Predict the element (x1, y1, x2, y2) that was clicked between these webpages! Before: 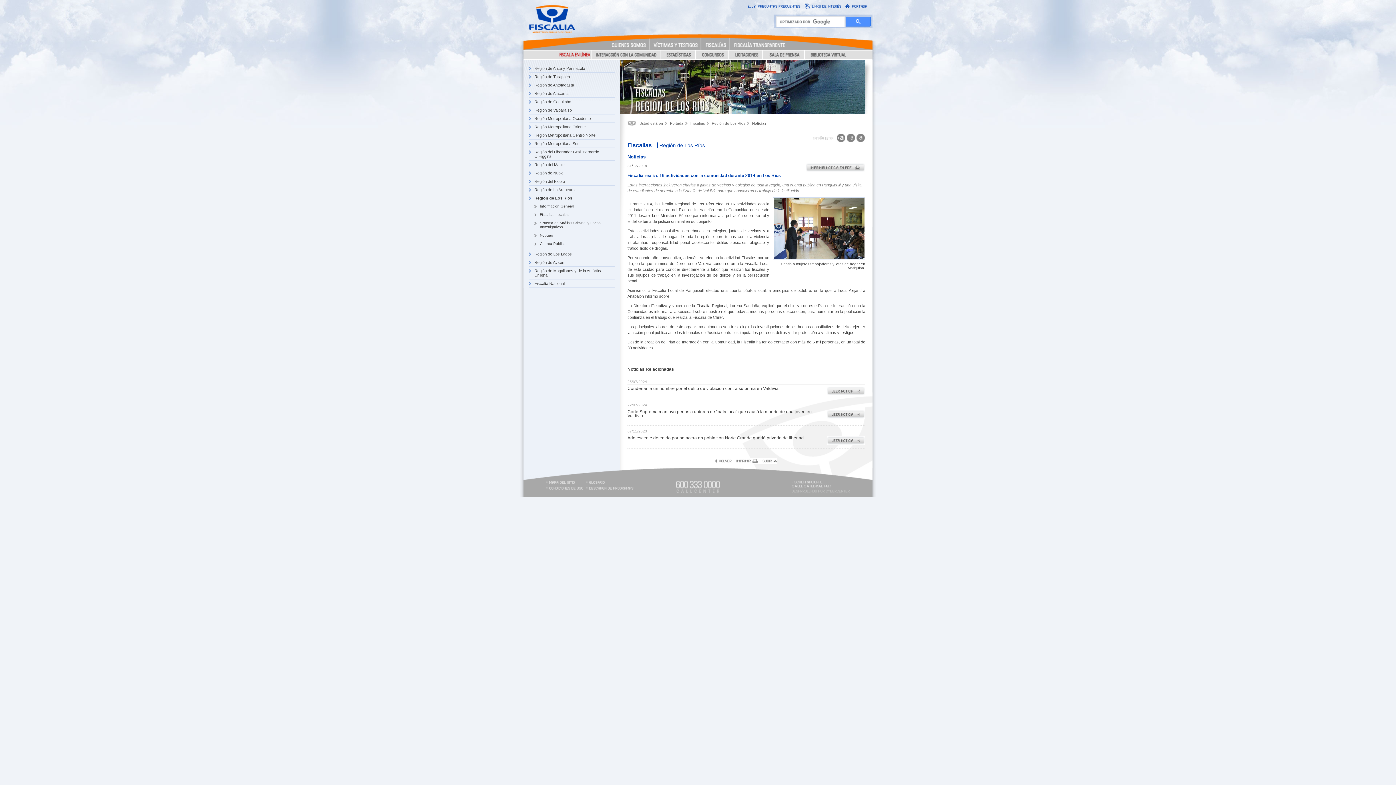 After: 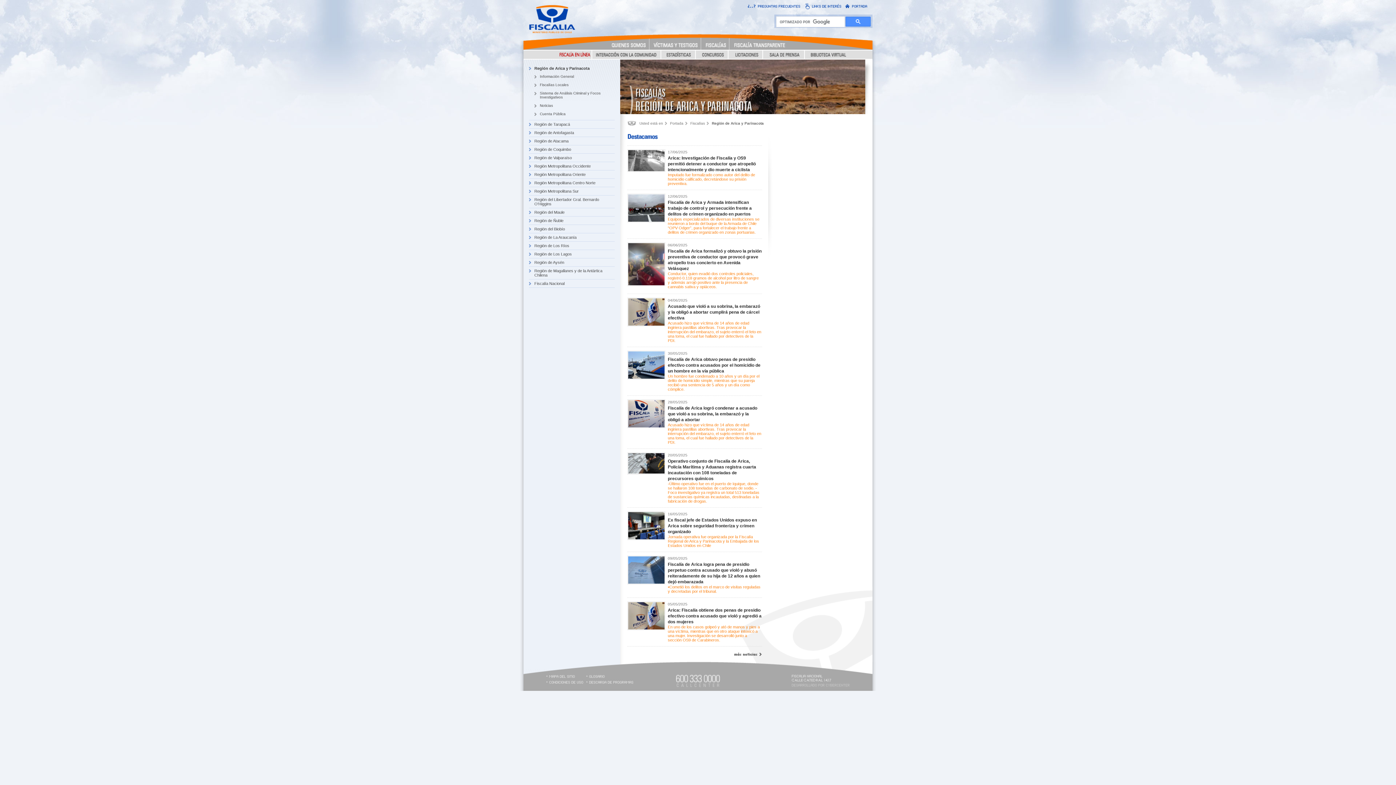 Action: bbox: (702, 41, 730, 48) label: Fiscalías